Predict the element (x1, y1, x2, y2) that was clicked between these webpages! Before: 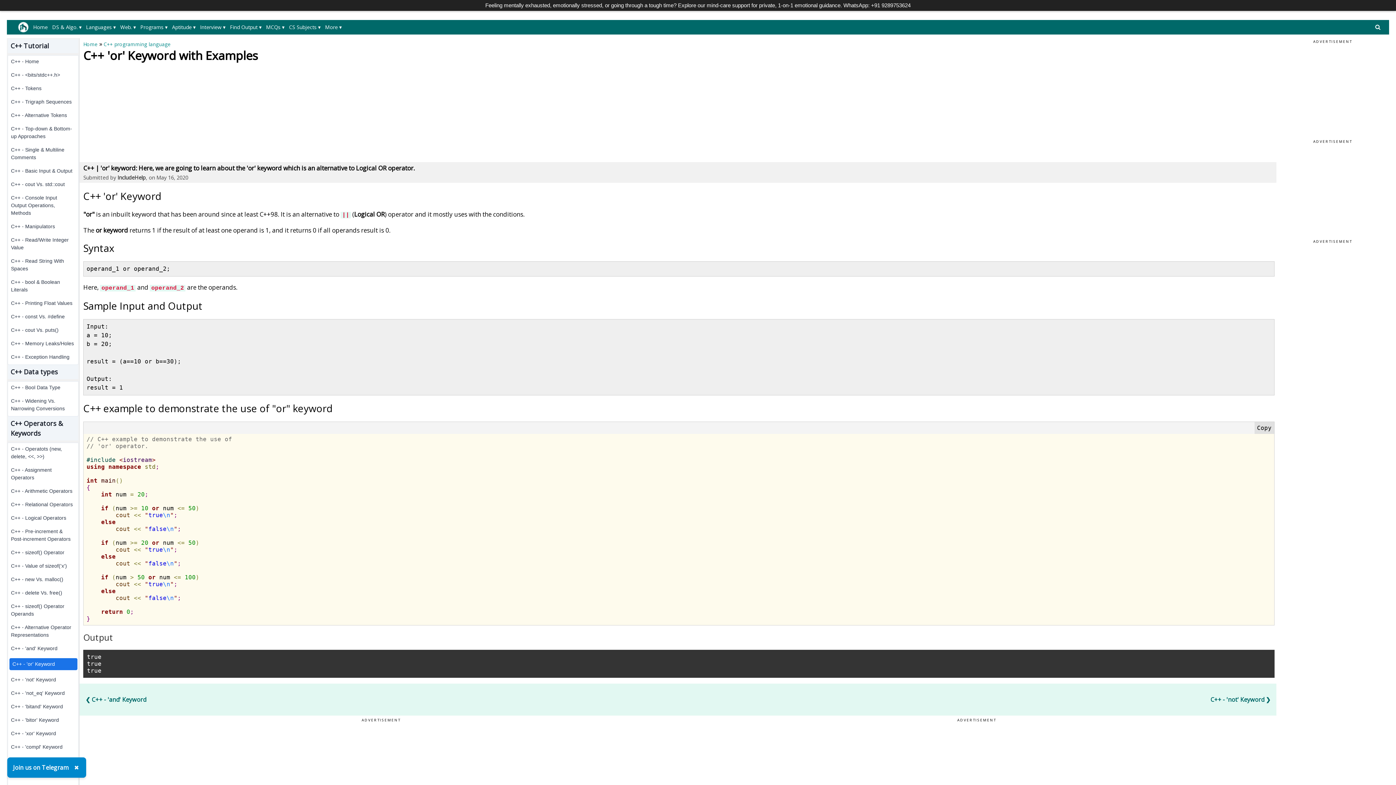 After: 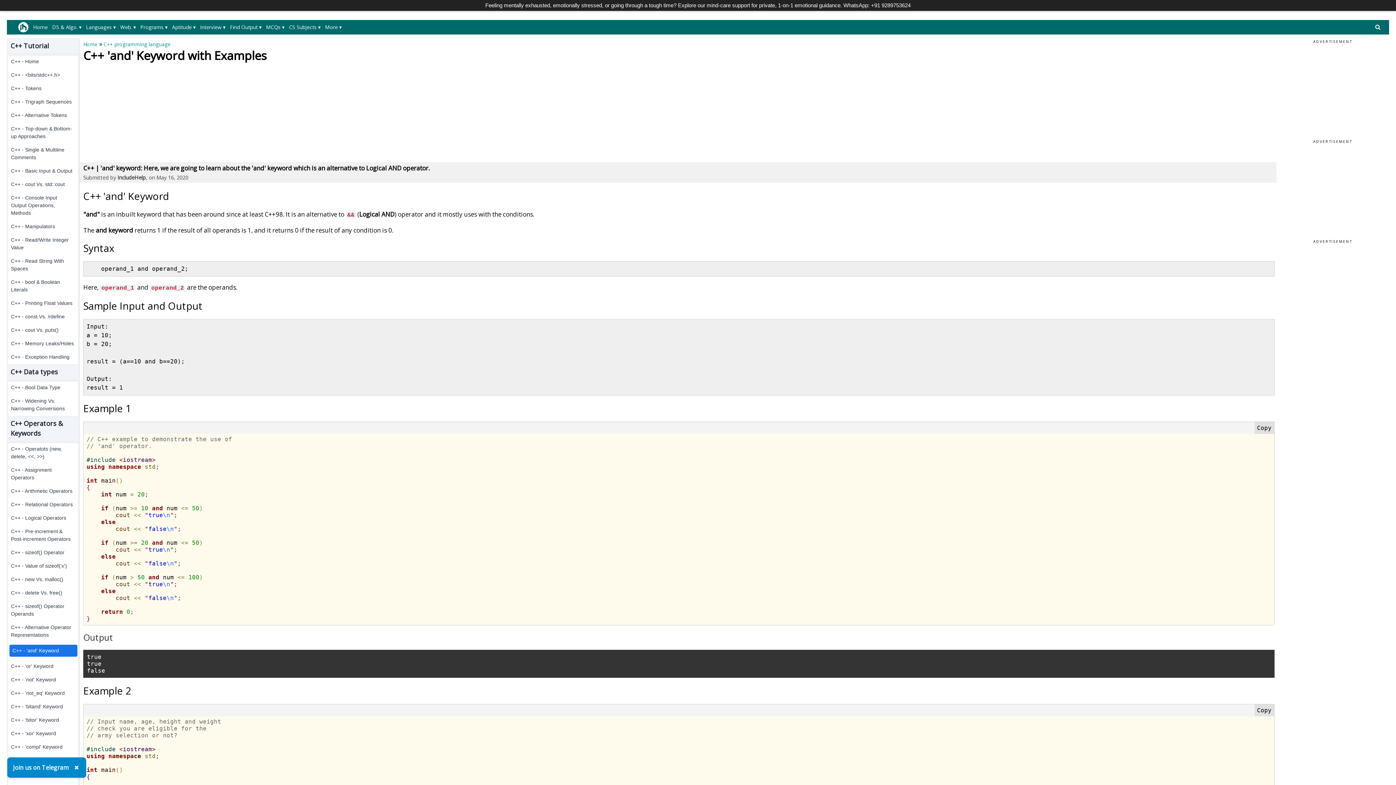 Action: label: C++ - 'and' Keyword bbox: (85, 696, 146, 704)